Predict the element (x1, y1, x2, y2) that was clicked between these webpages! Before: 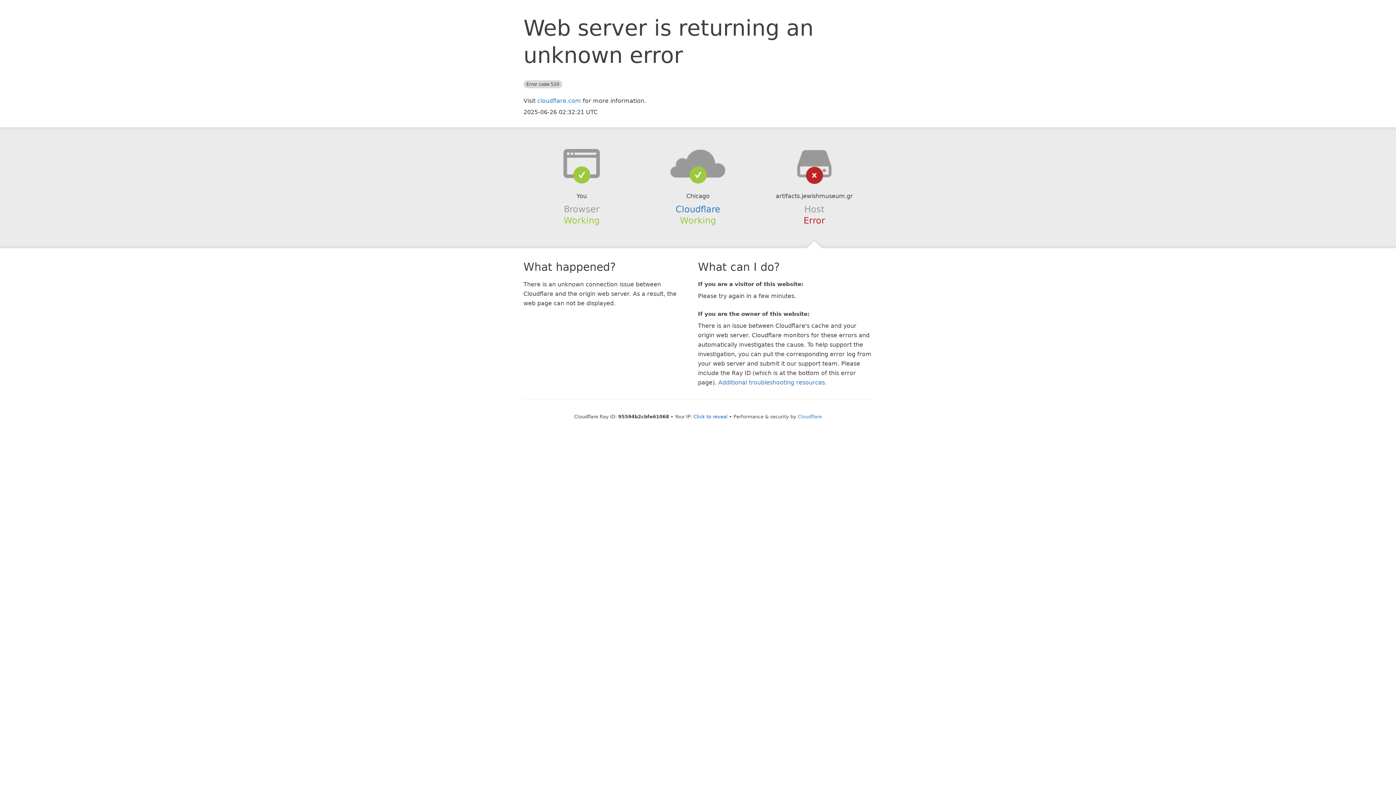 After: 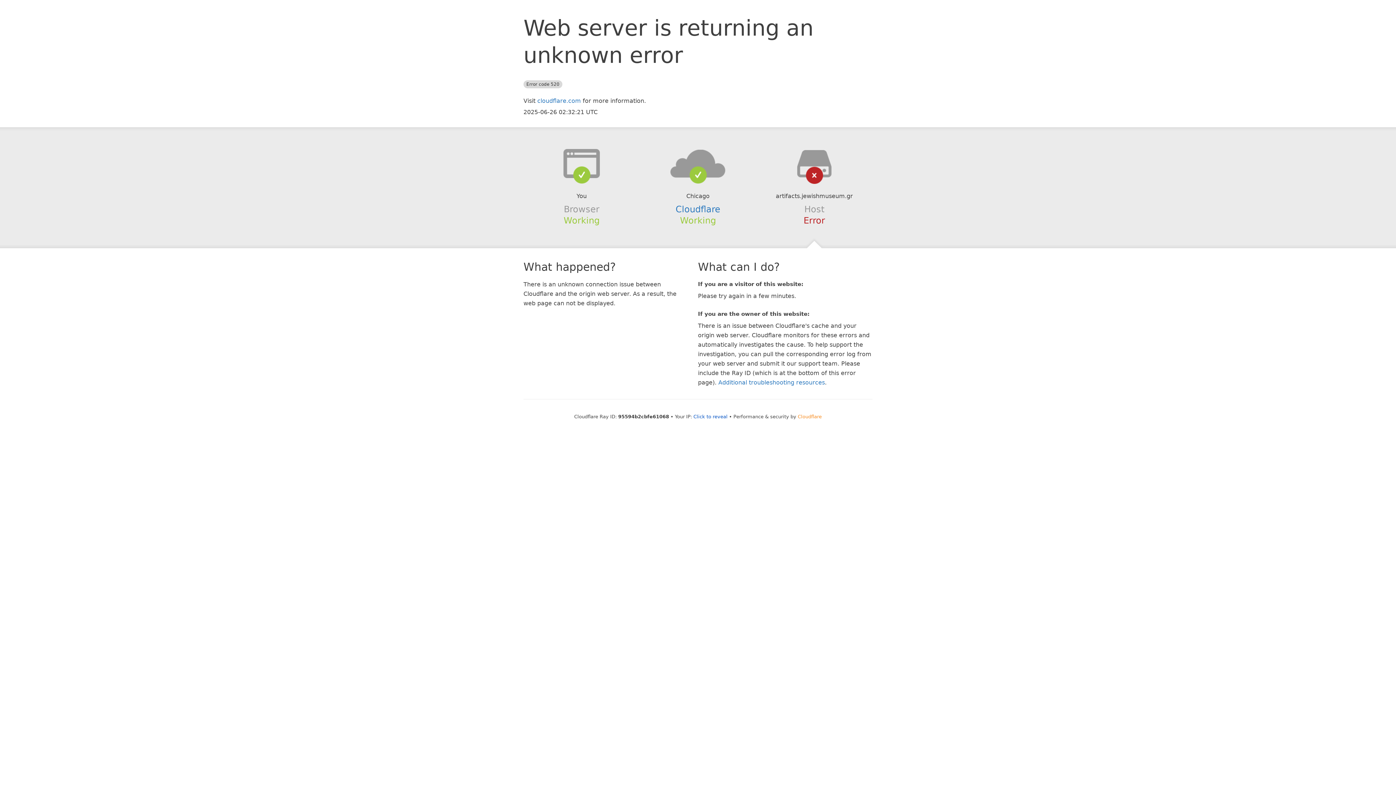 Action: bbox: (798, 414, 822, 419) label: Cloudflare